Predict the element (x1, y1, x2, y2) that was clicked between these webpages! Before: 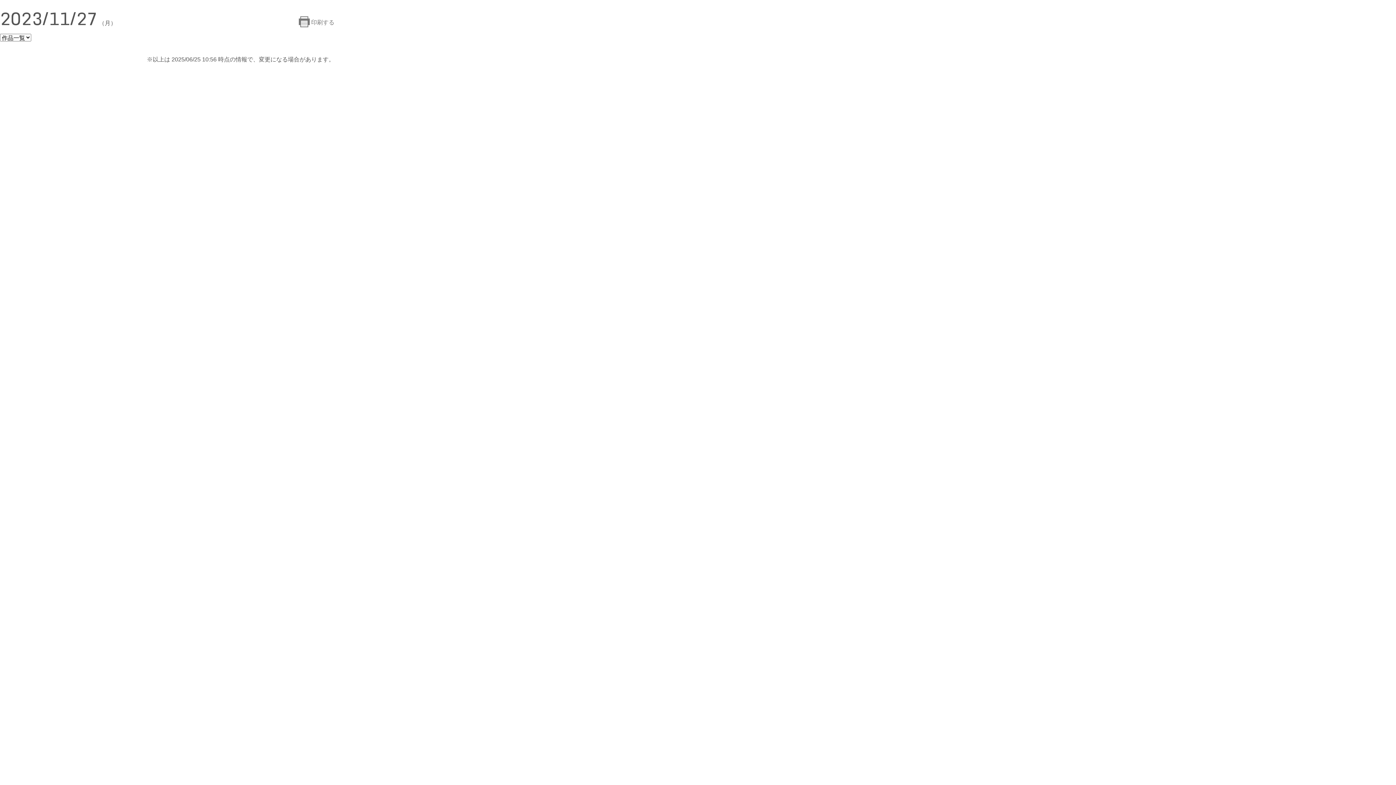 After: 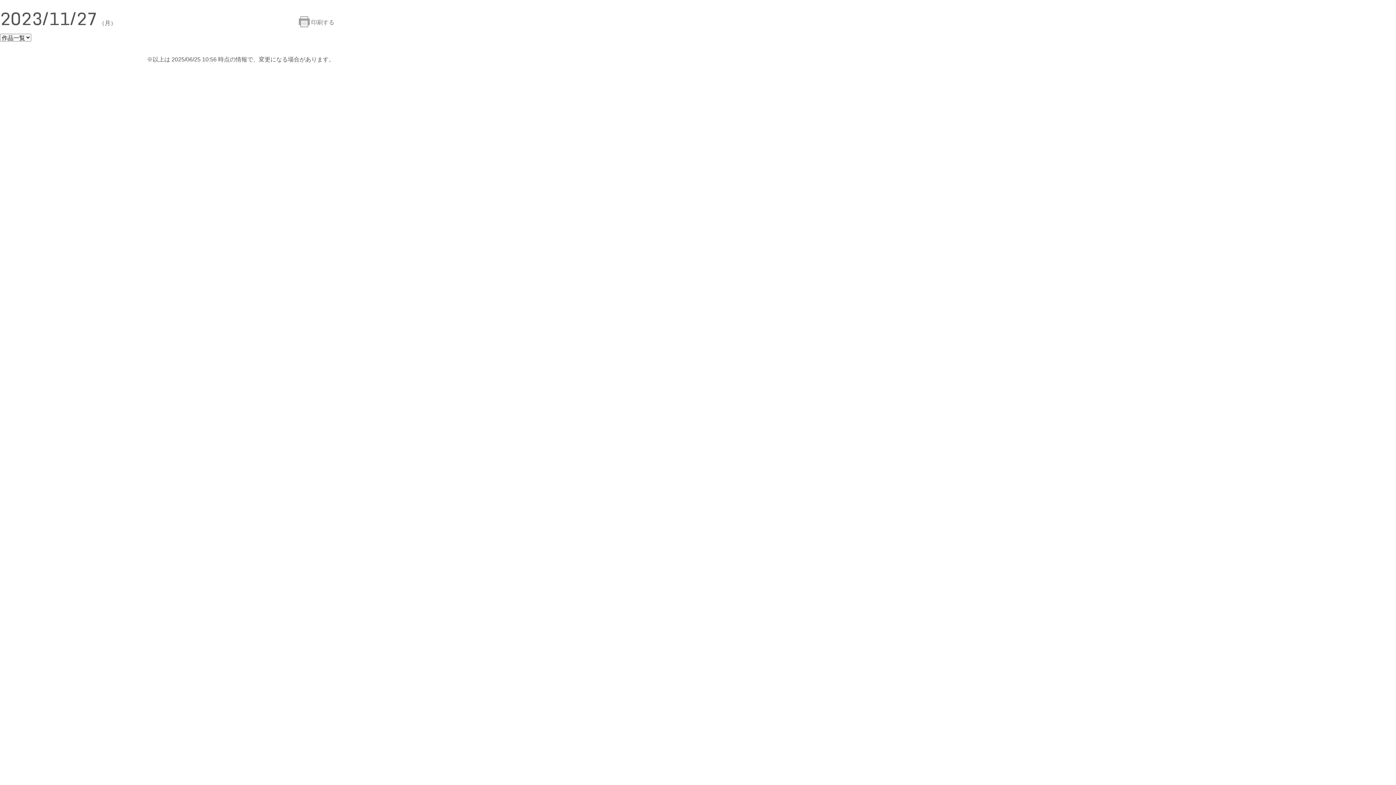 Action: label:  印刷する bbox: (298, 19, 334, 25)